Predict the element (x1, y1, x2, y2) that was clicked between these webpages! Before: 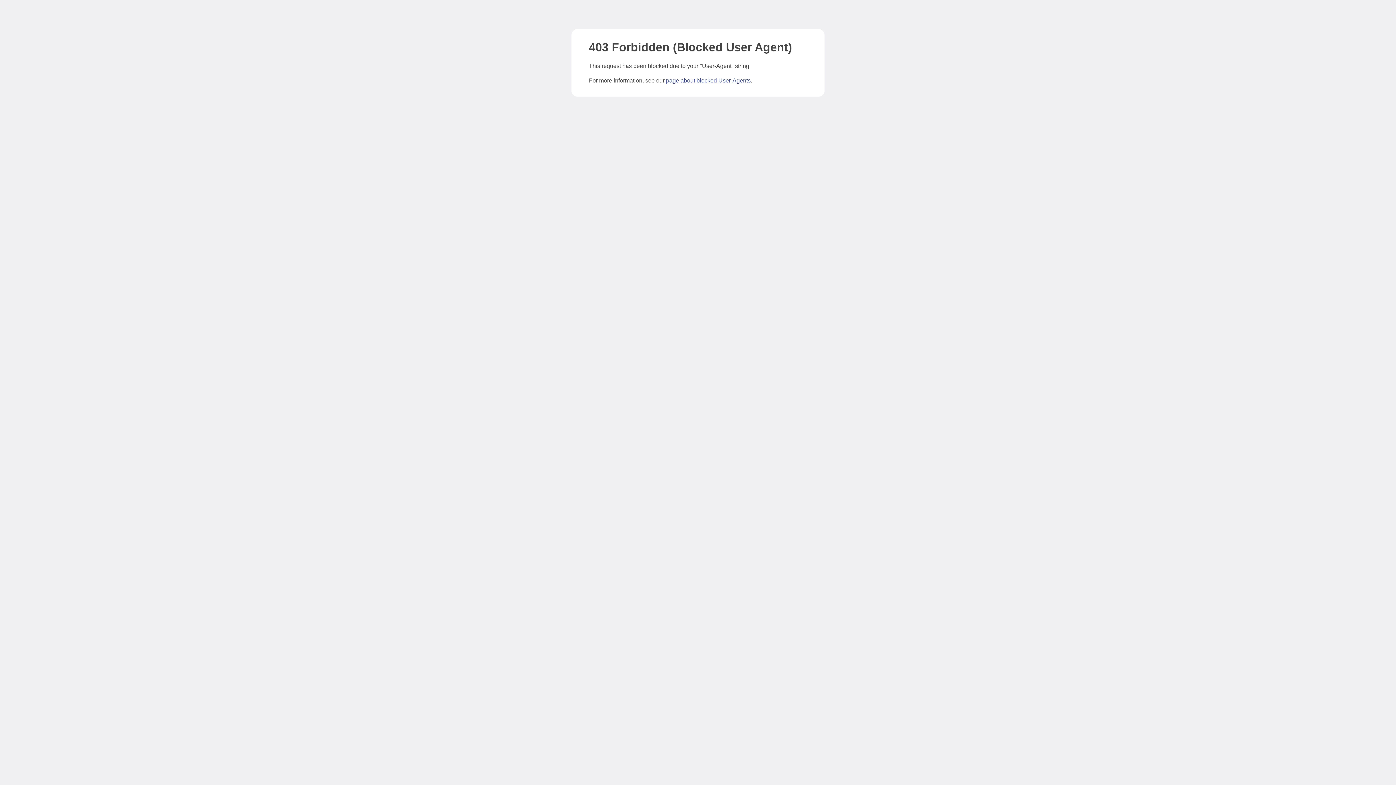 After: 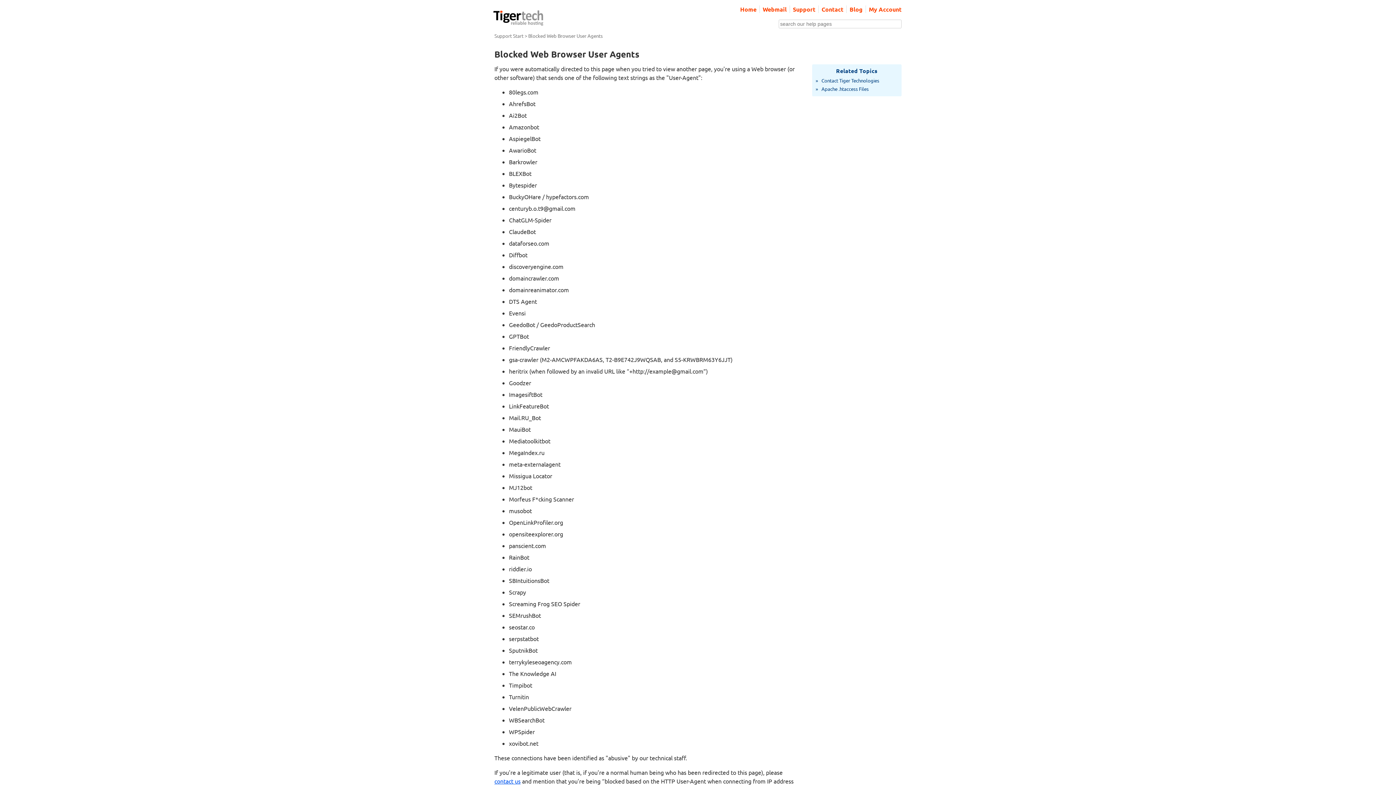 Action: label: page about blocked User-Agents bbox: (666, 77, 750, 83)